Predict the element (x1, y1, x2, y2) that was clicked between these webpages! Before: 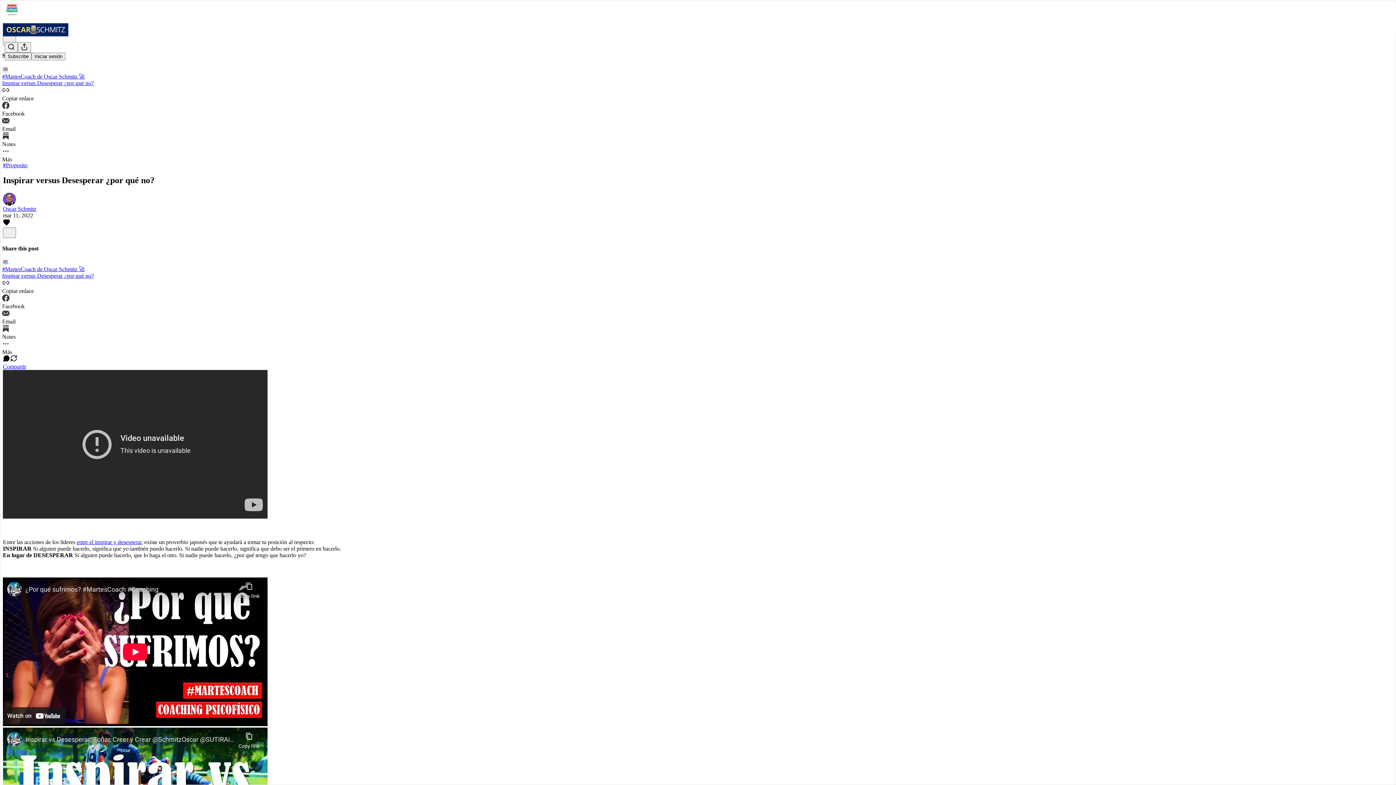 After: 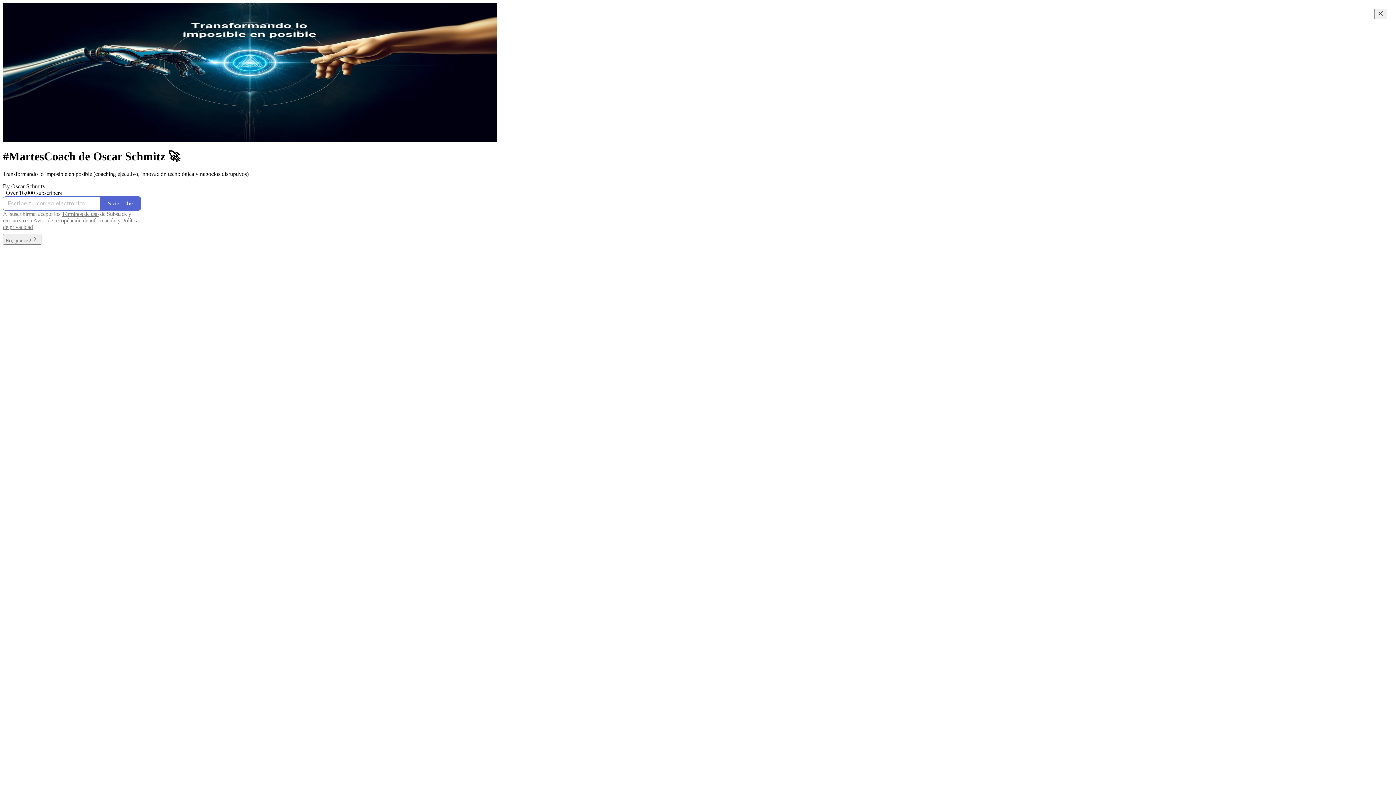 Action: bbox: (2, 23, 1399, 36)